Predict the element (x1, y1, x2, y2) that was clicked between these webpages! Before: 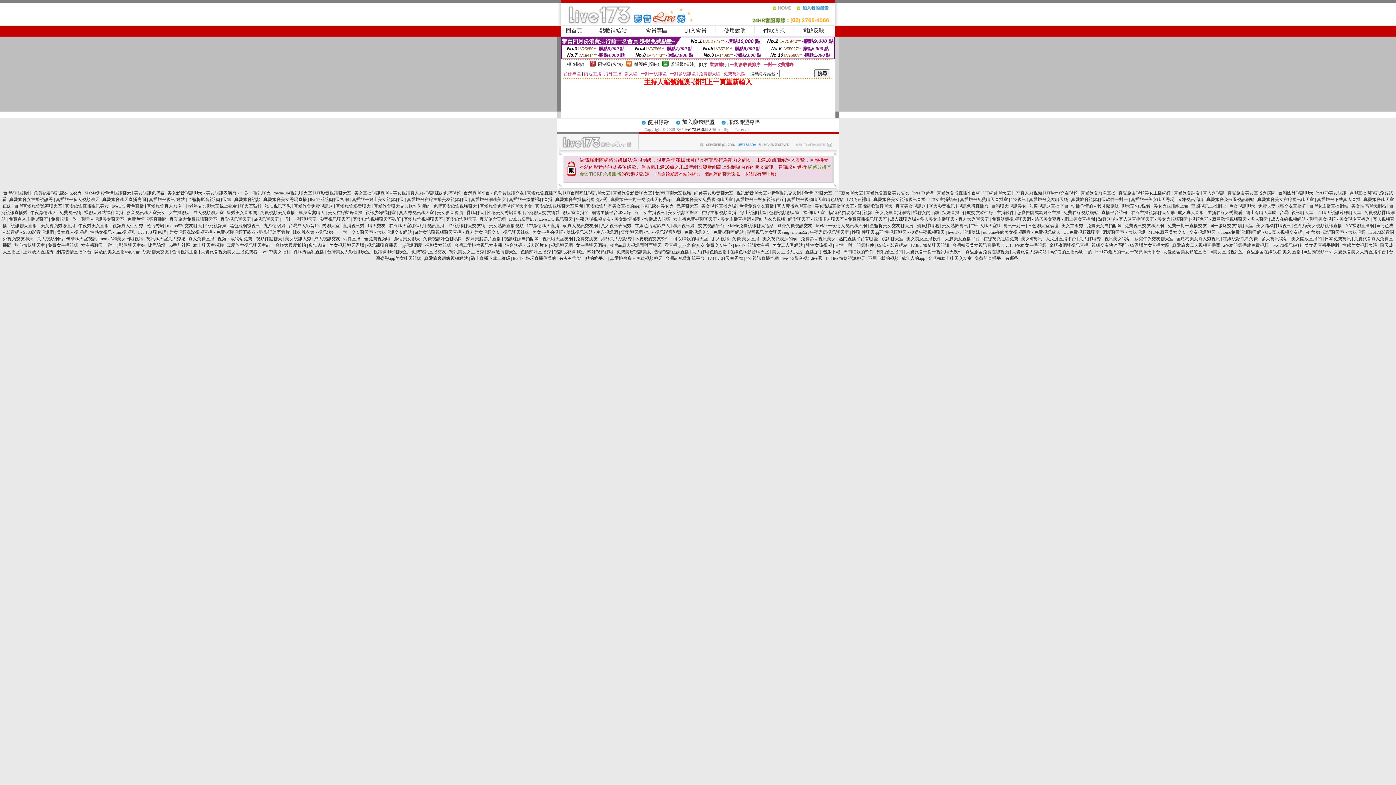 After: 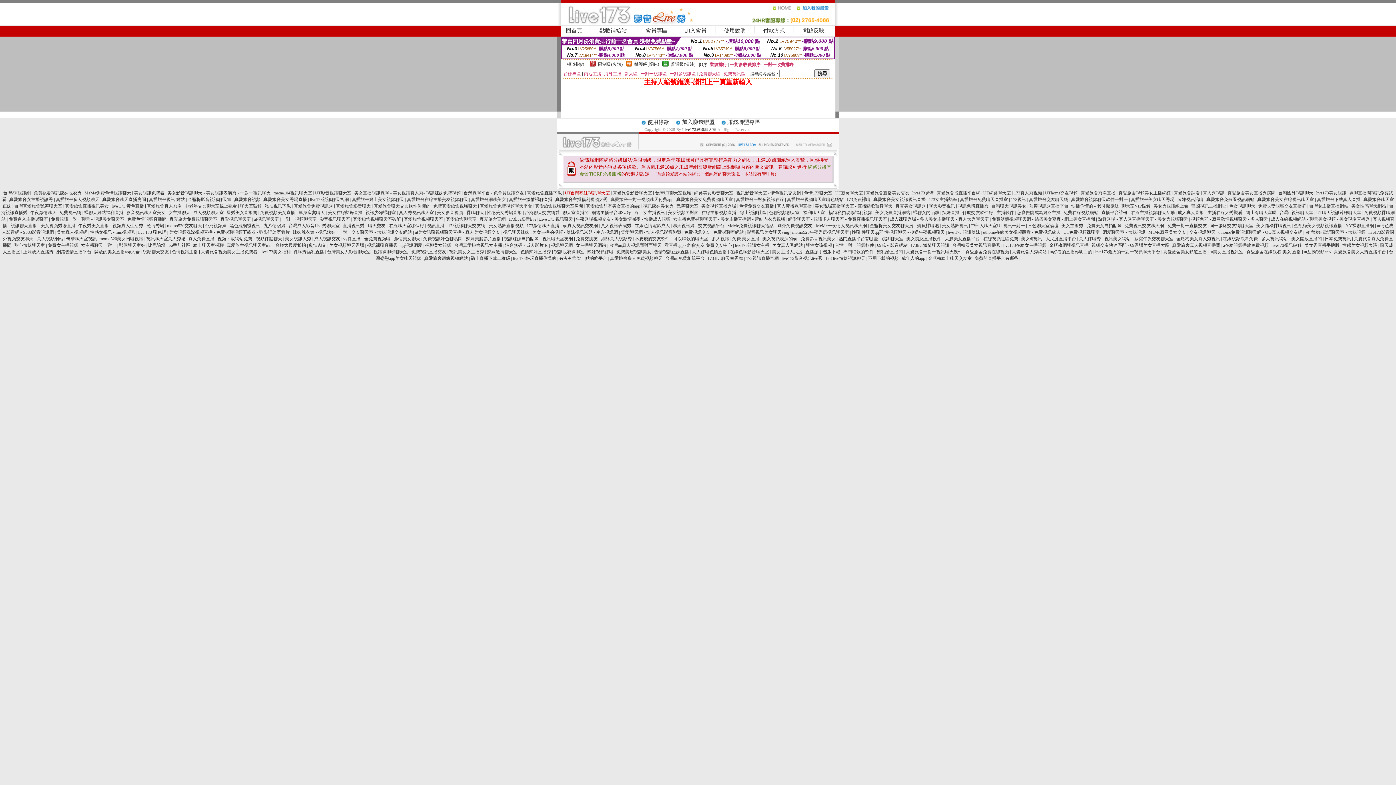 Action: label: UT台灣辣妹視訊聊天室 bbox: (564, 190, 610, 195)